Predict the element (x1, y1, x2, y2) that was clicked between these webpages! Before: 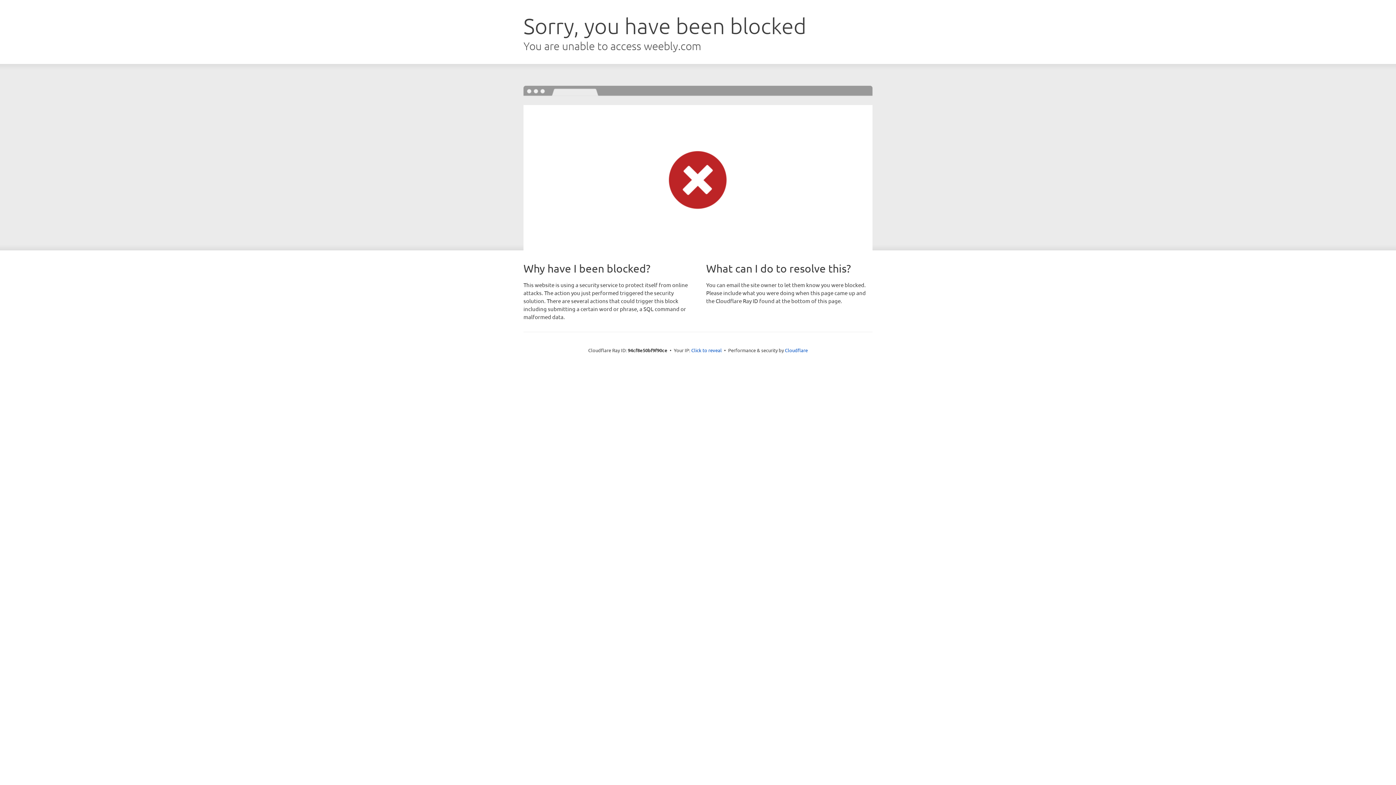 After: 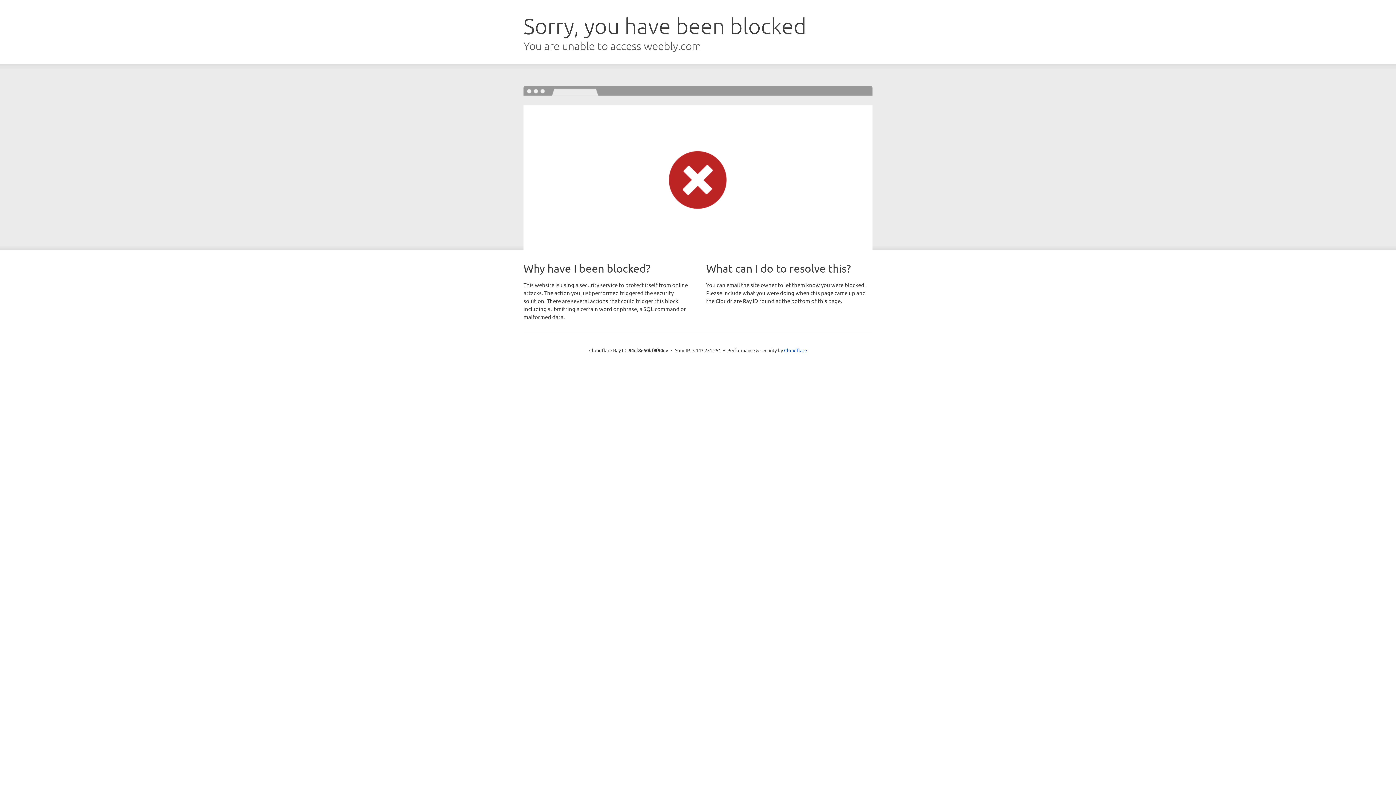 Action: bbox: (691, 346, 722, 353) label: Click to reveal